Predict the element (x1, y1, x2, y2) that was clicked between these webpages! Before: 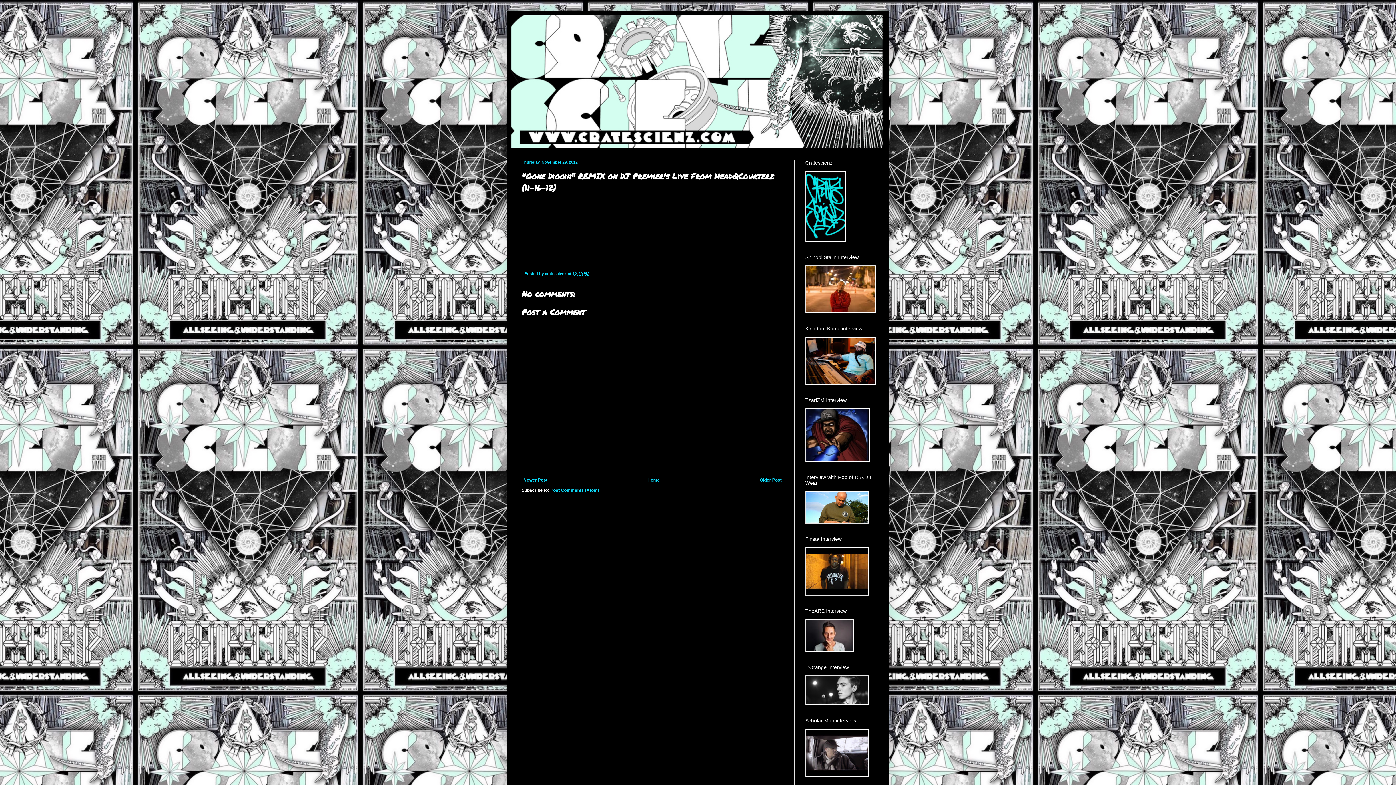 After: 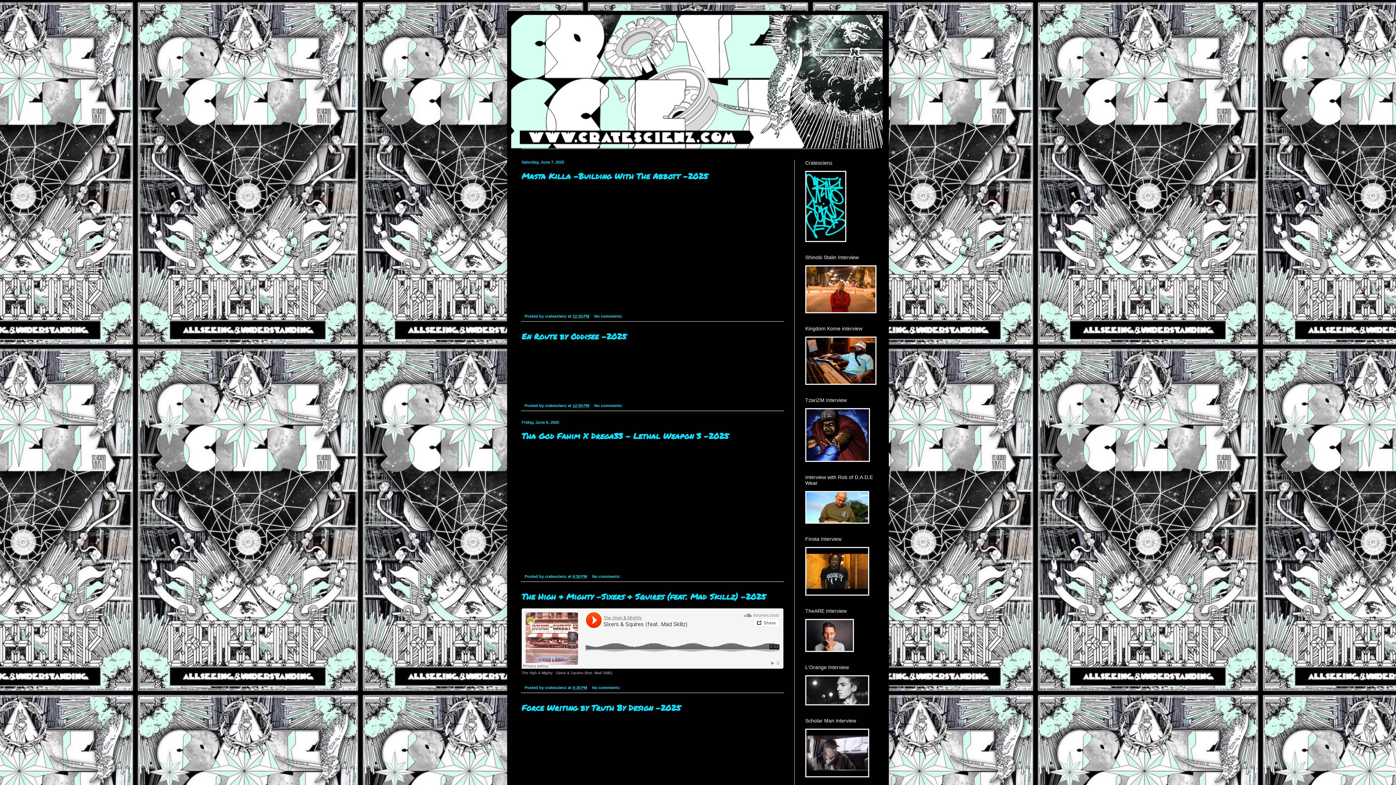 Action: bbox: (510, 14, 885, 148)